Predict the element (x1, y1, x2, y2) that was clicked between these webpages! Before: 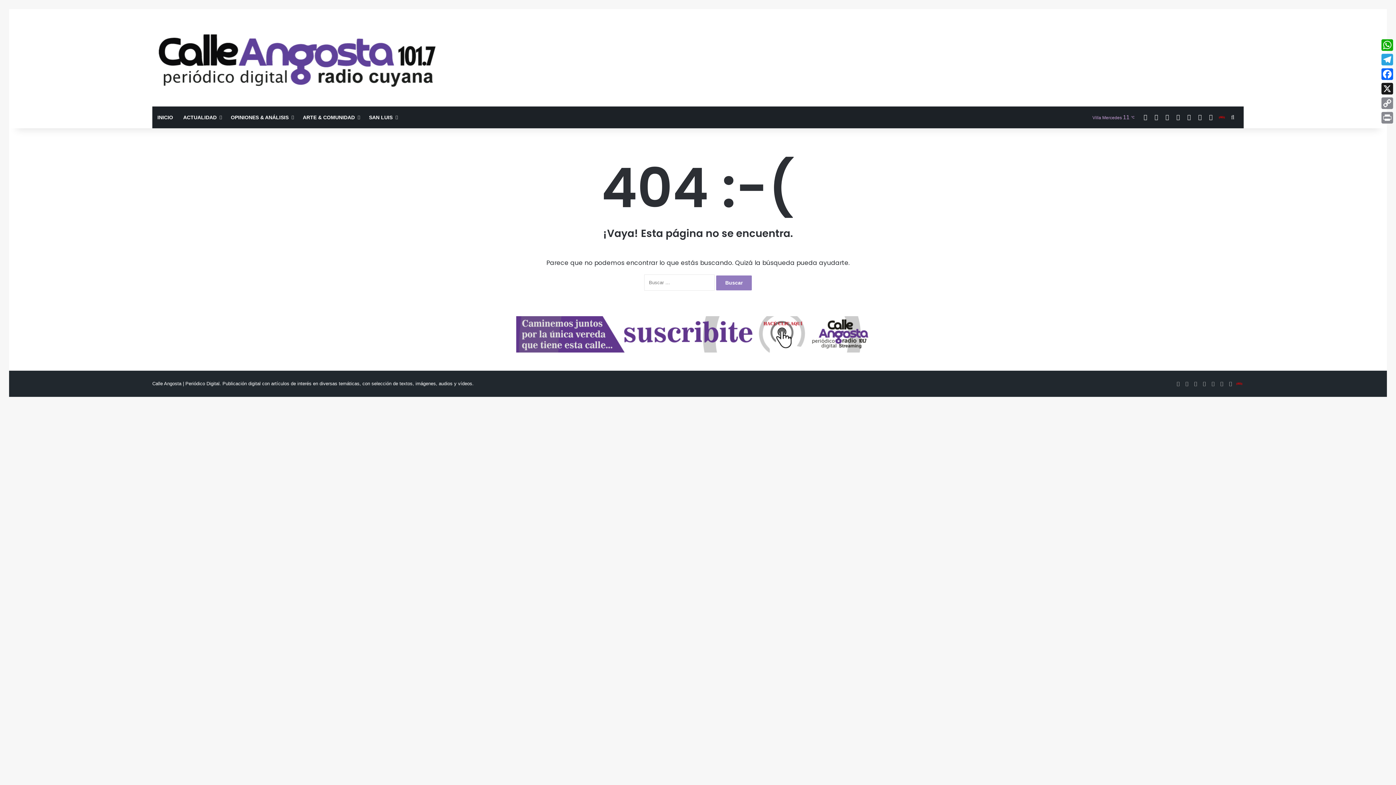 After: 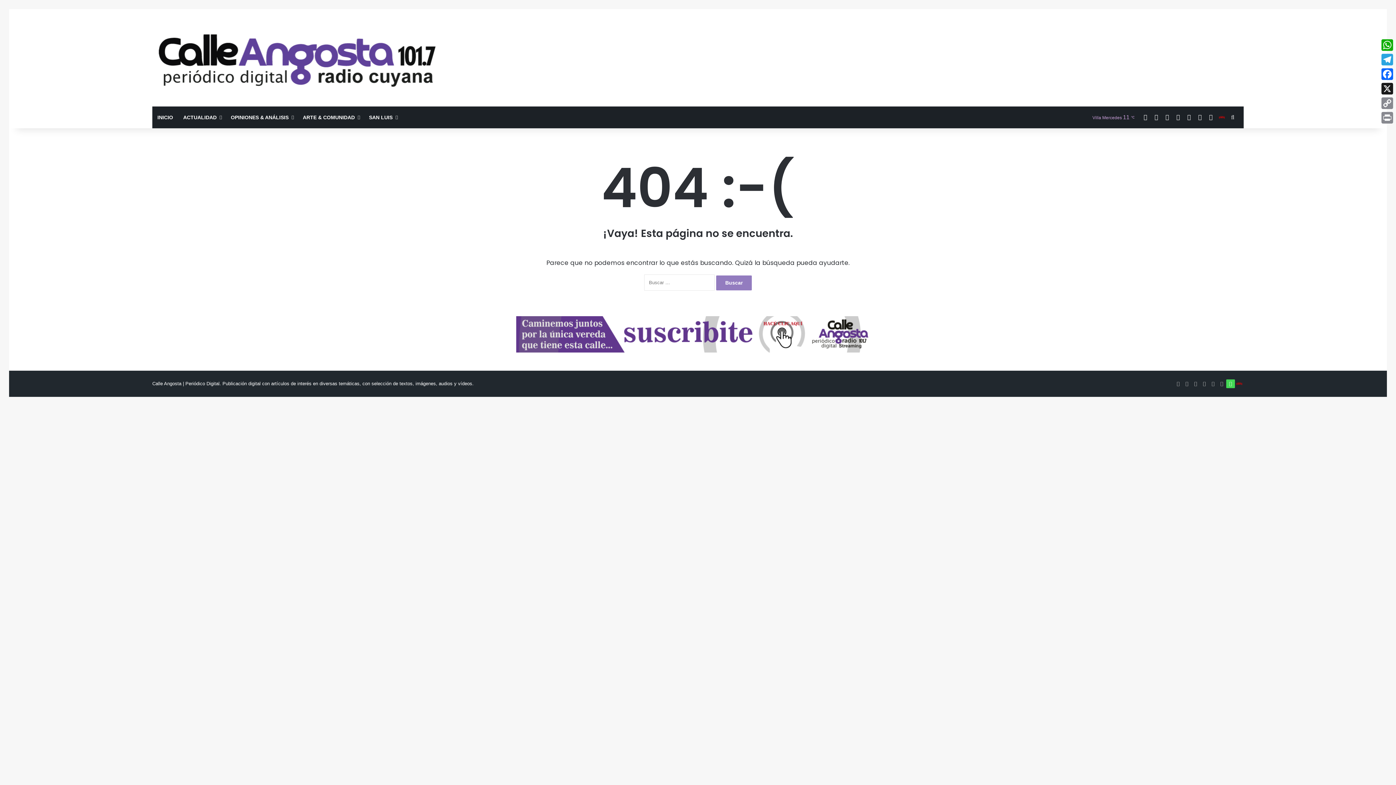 Action: bbox: (1226, 379, 1235, 388) label: WhatsApp